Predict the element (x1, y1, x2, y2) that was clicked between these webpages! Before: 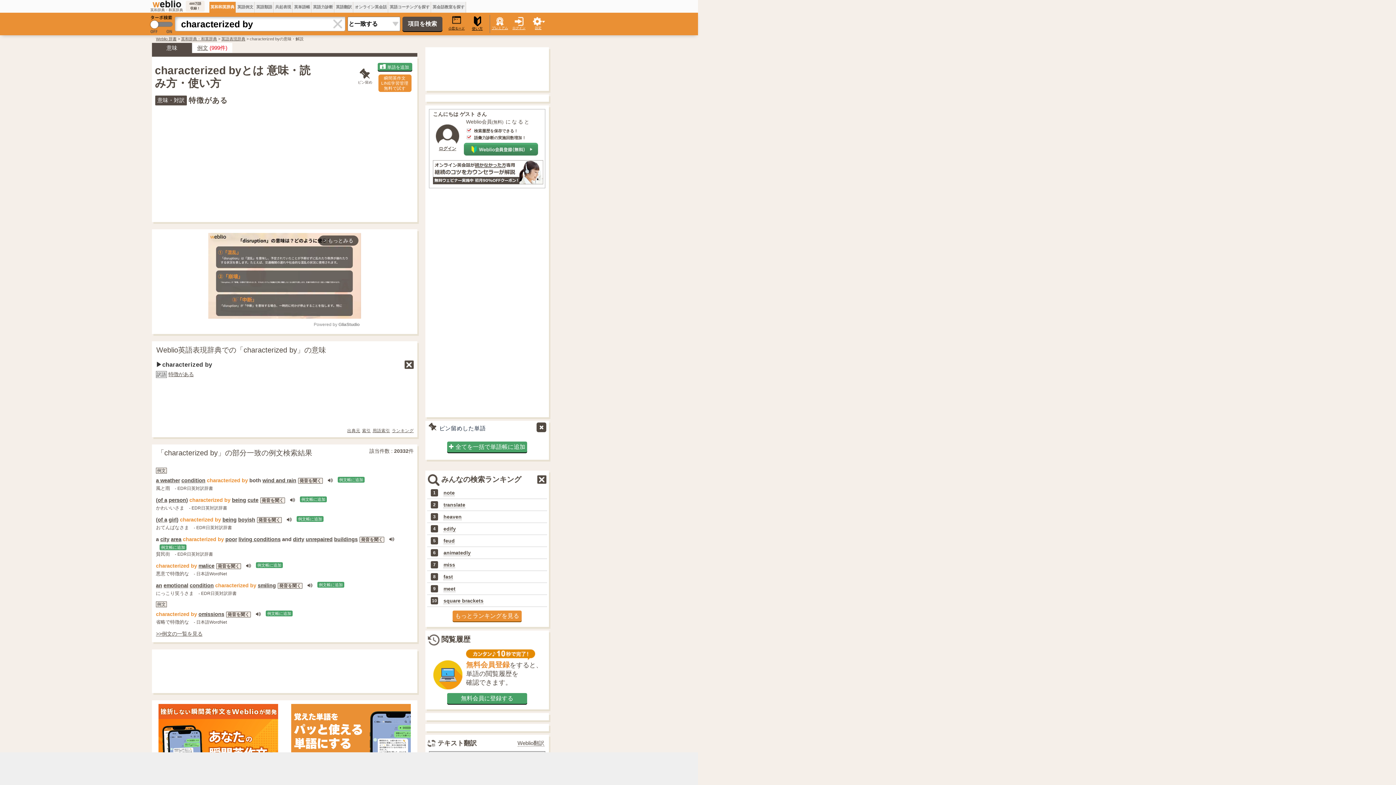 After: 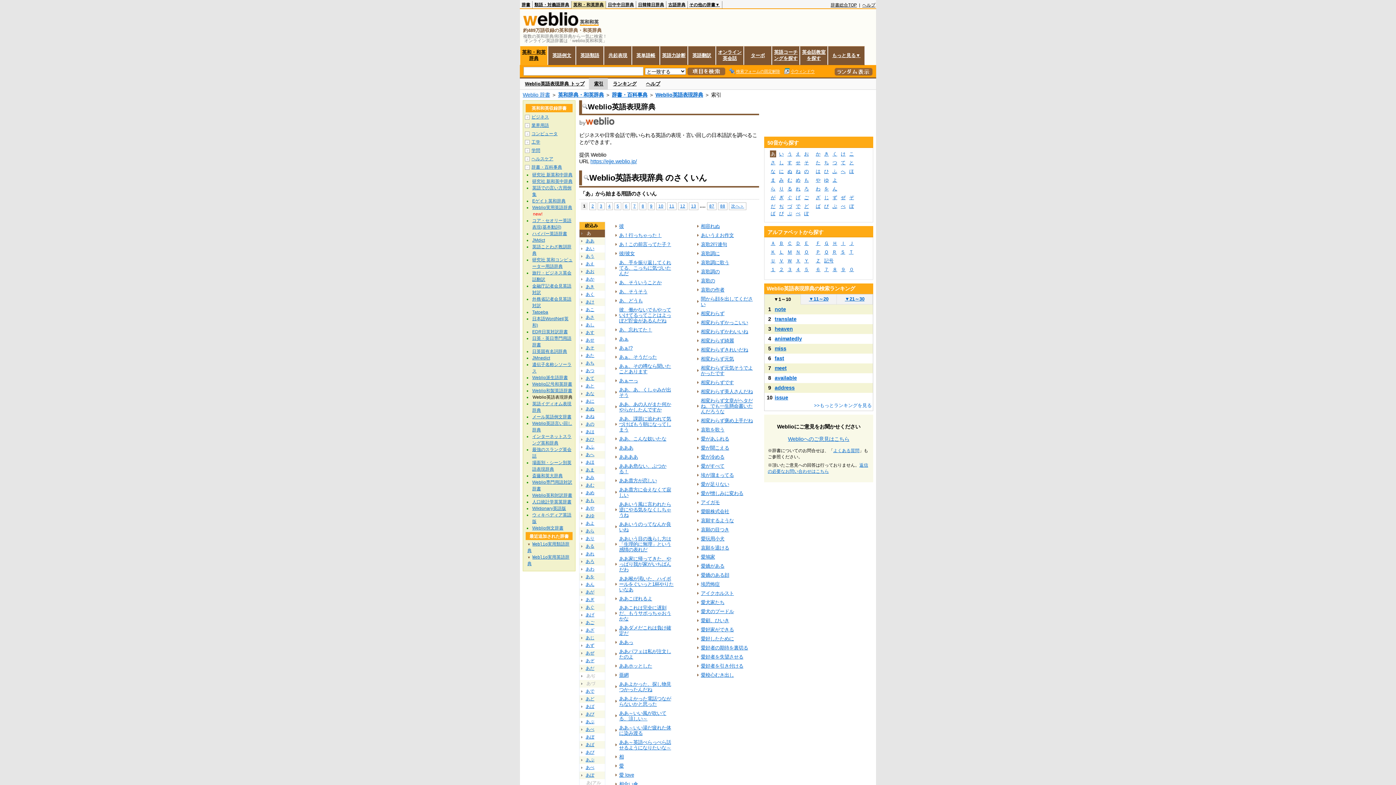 Action: bbox: (362, 428, 370, 433) label: 索引